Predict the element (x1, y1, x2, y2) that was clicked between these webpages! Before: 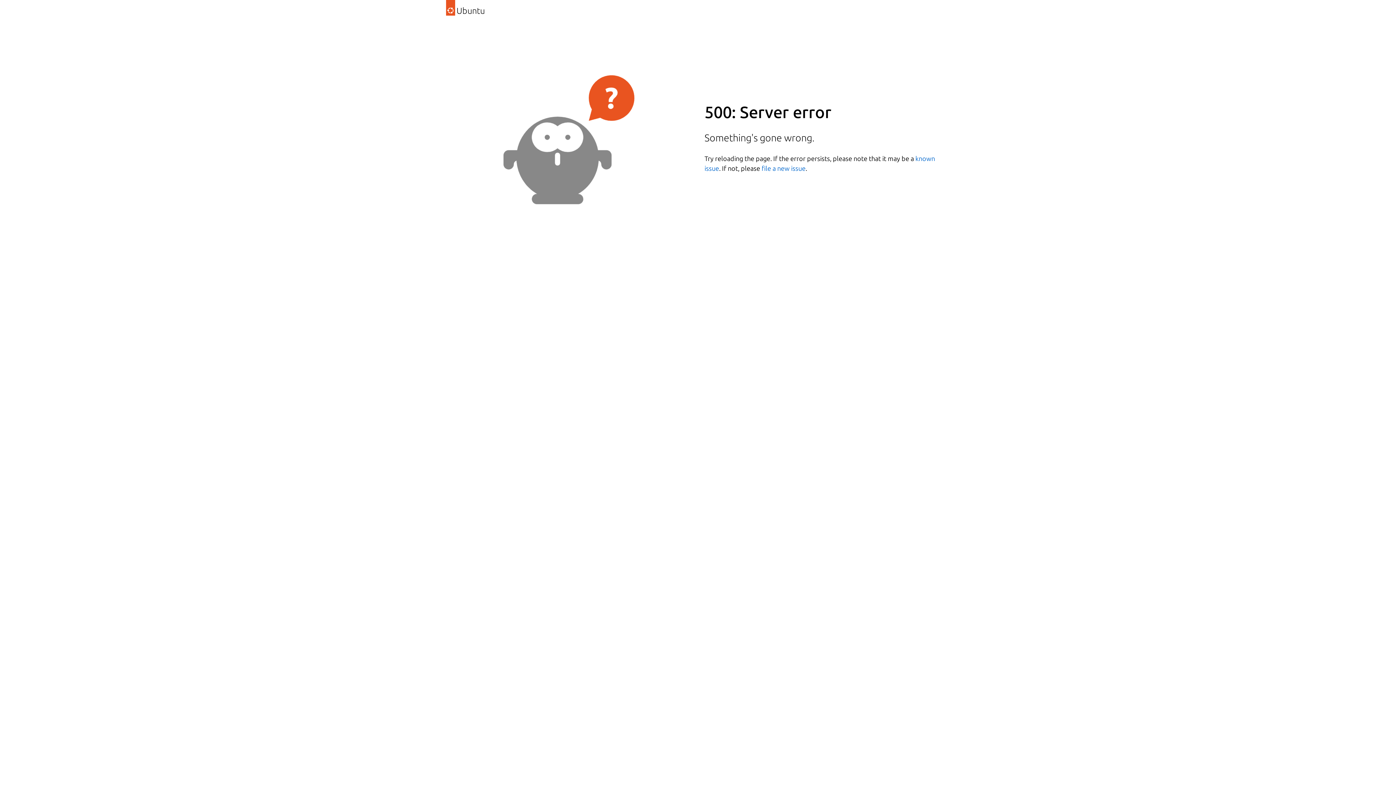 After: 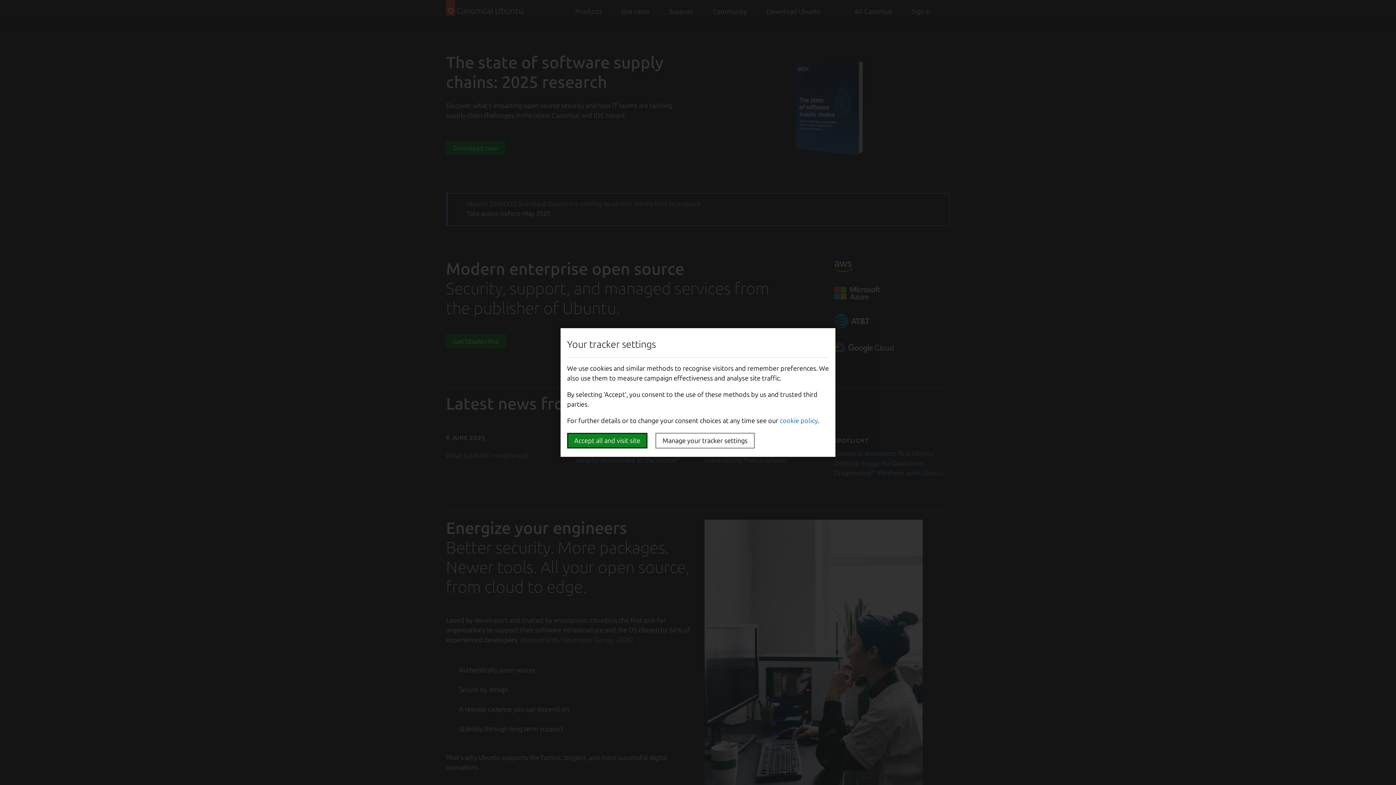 Action: bbox: (446, 0, 485, 22) label: Ubuntu